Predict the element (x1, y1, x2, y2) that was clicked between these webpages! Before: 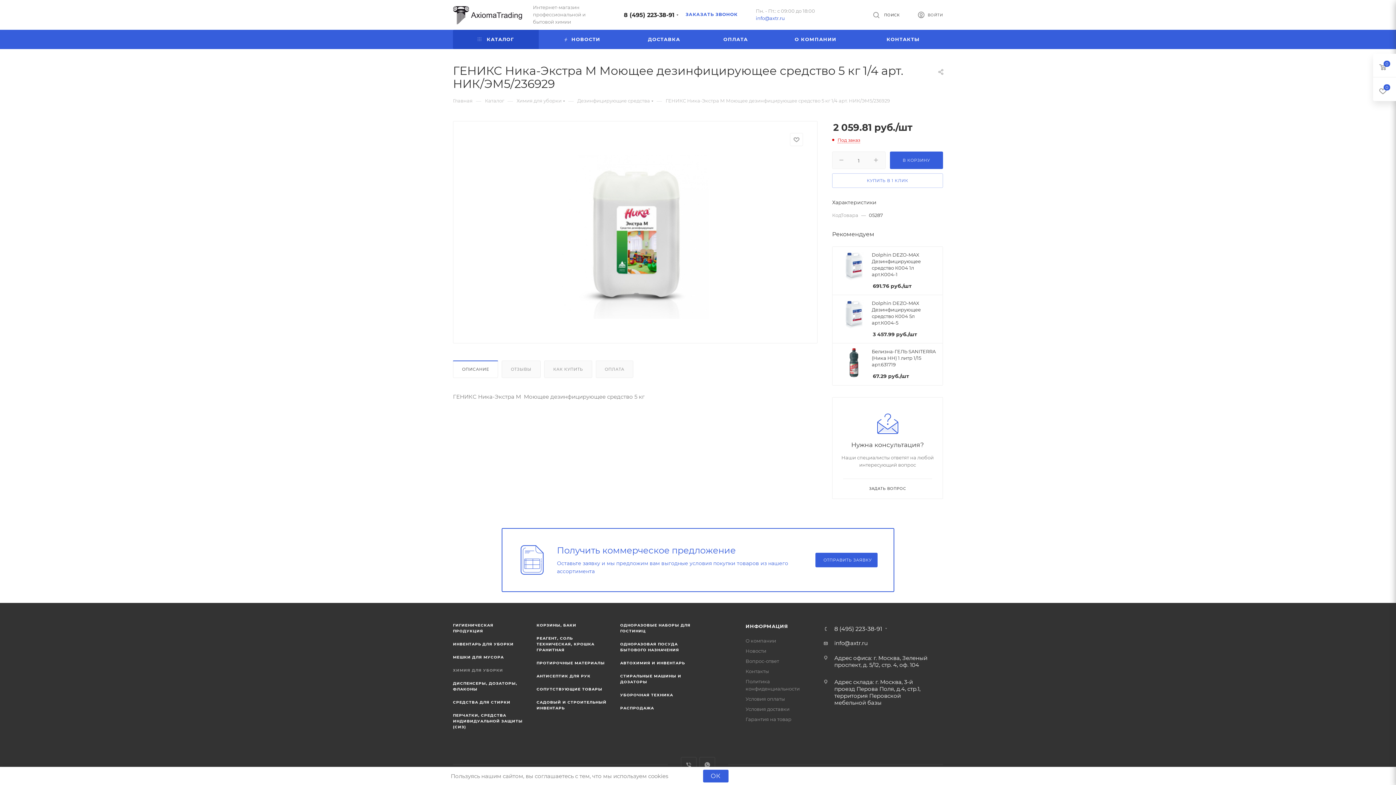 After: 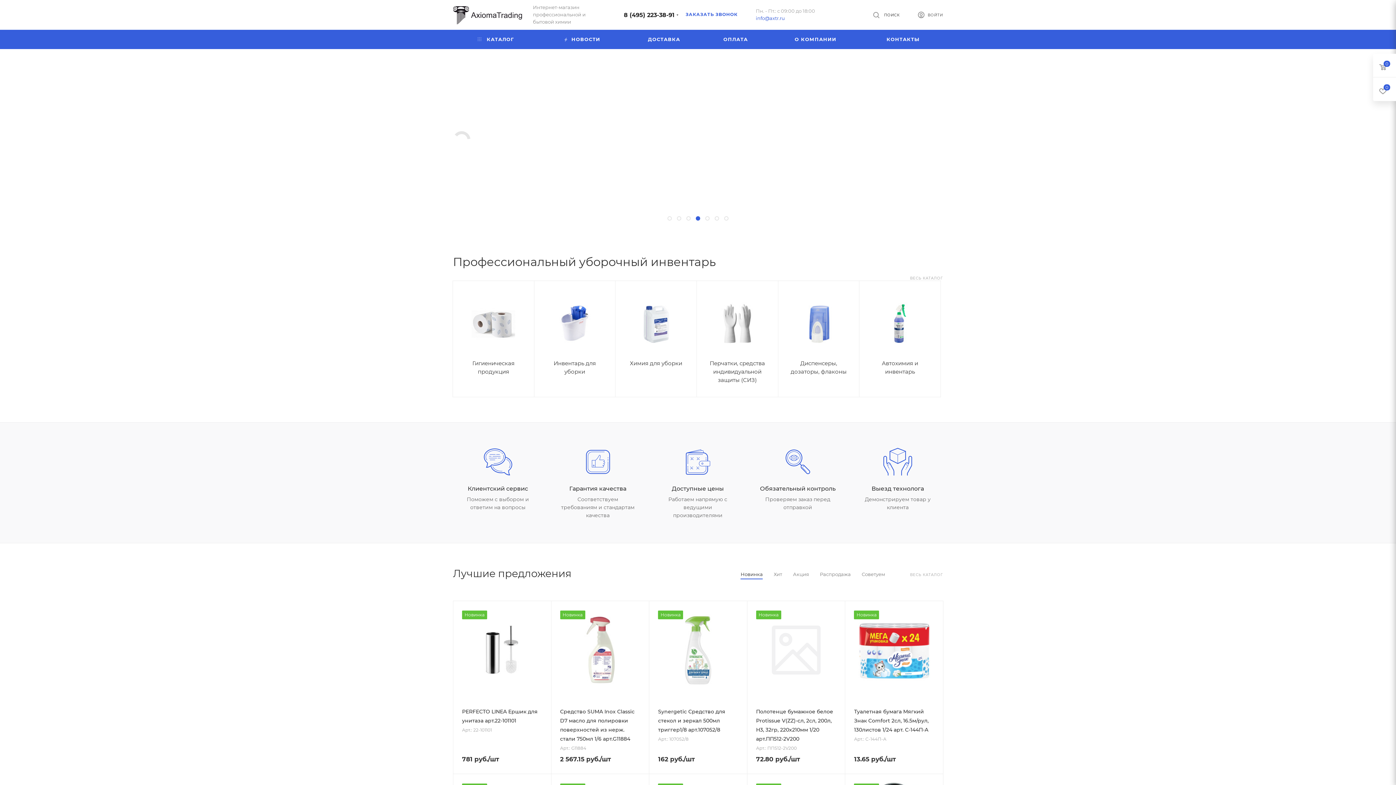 Action: bbox: (453, 11, 522, 18)